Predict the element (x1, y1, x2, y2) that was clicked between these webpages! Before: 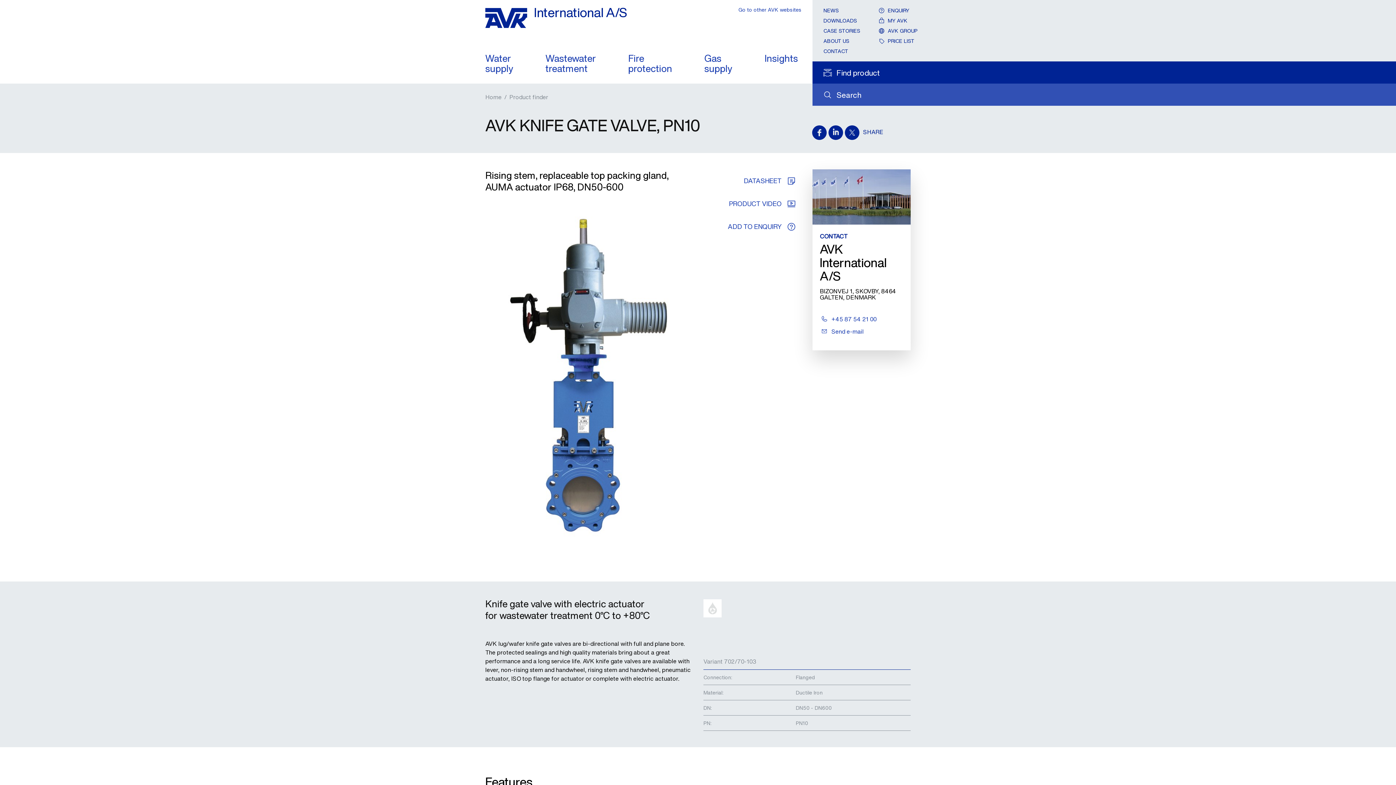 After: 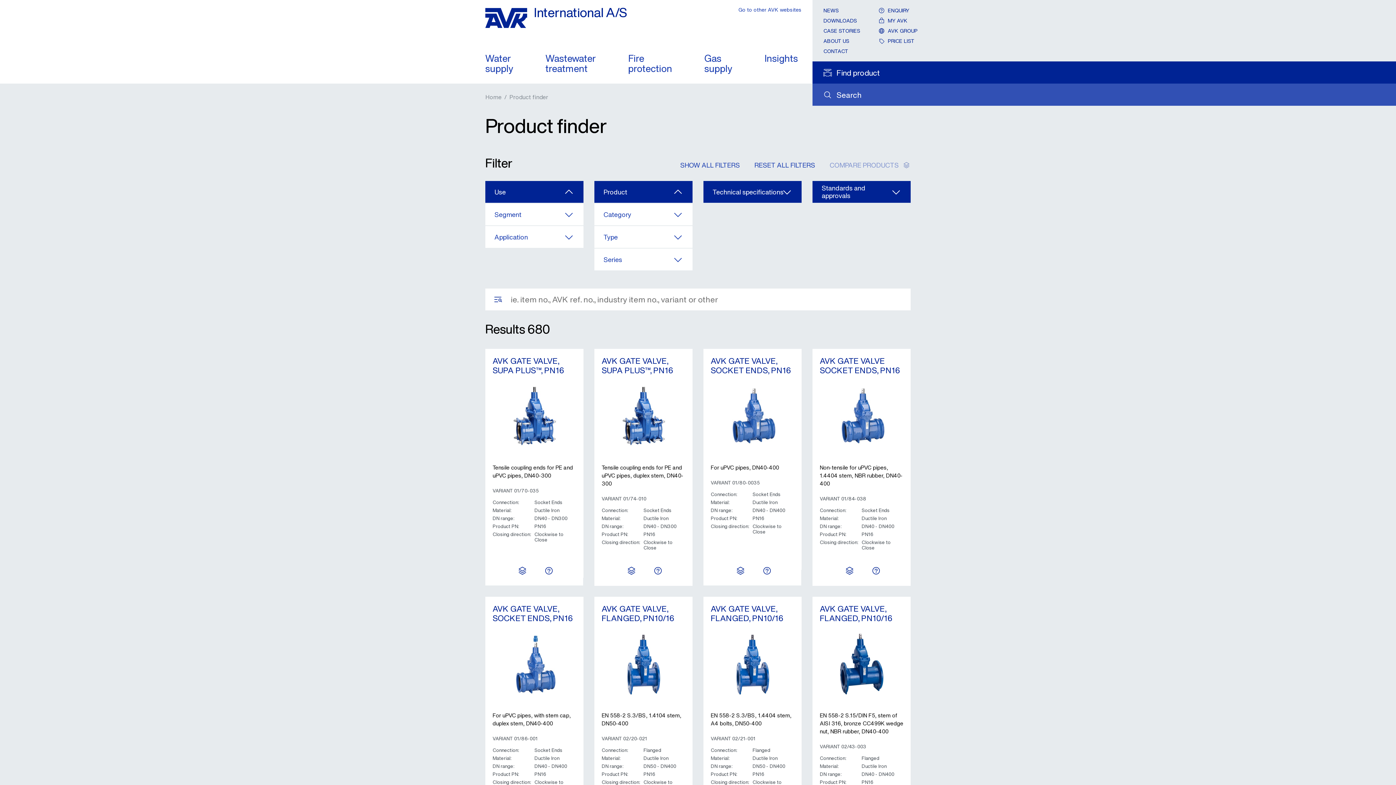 Action: bbox: (823, 65, 1170, 80) label: Find product